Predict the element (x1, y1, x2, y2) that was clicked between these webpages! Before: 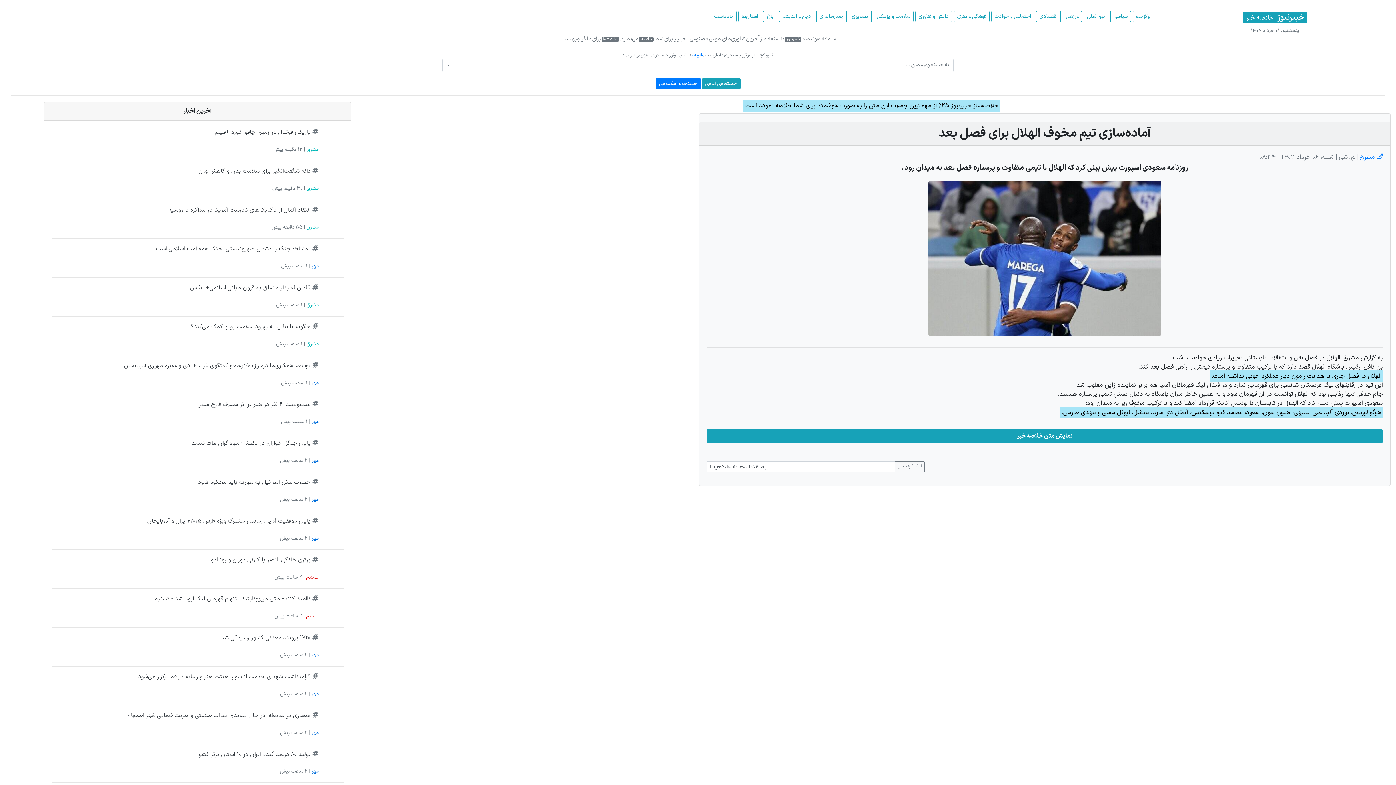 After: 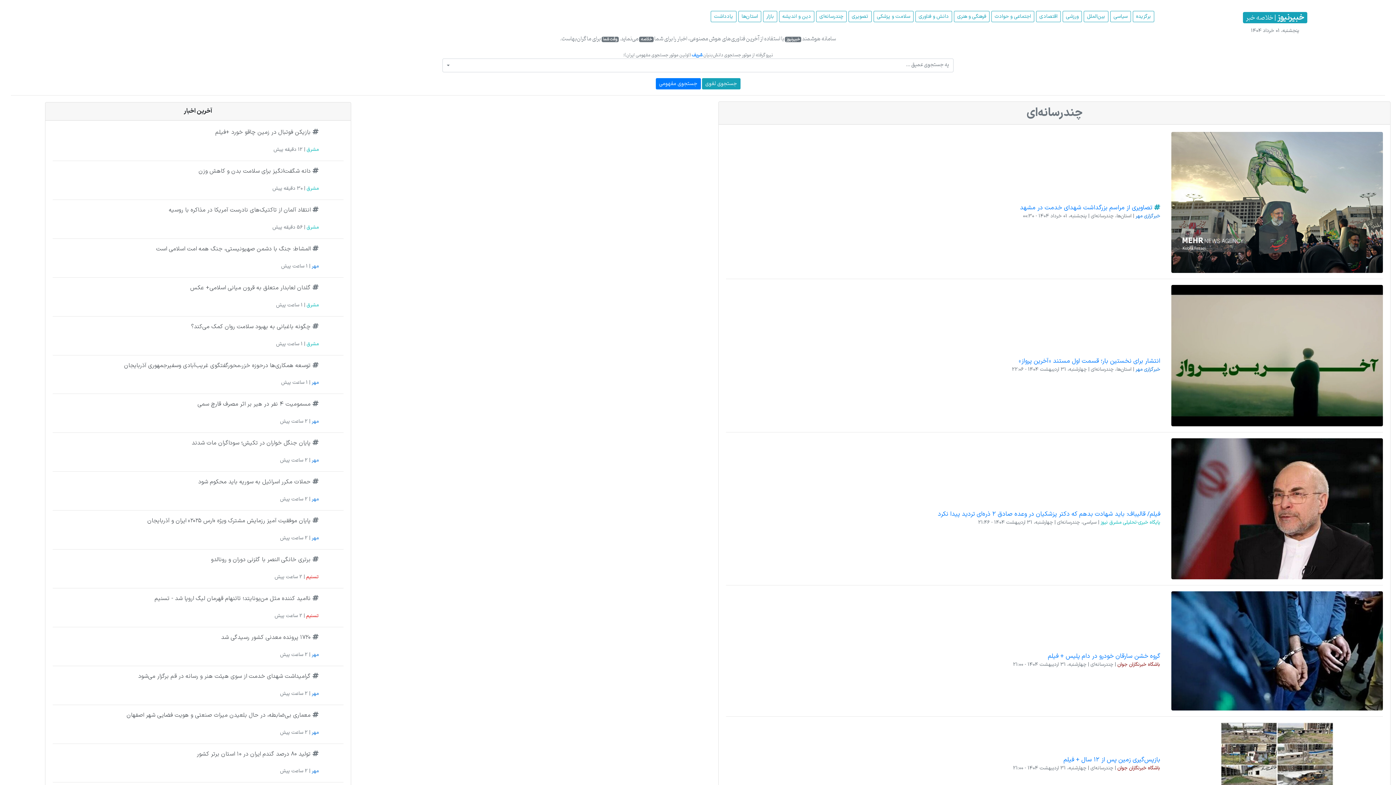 Action: bbox: (816, 10, 846, 22) label: چند‌رسانه‌ای